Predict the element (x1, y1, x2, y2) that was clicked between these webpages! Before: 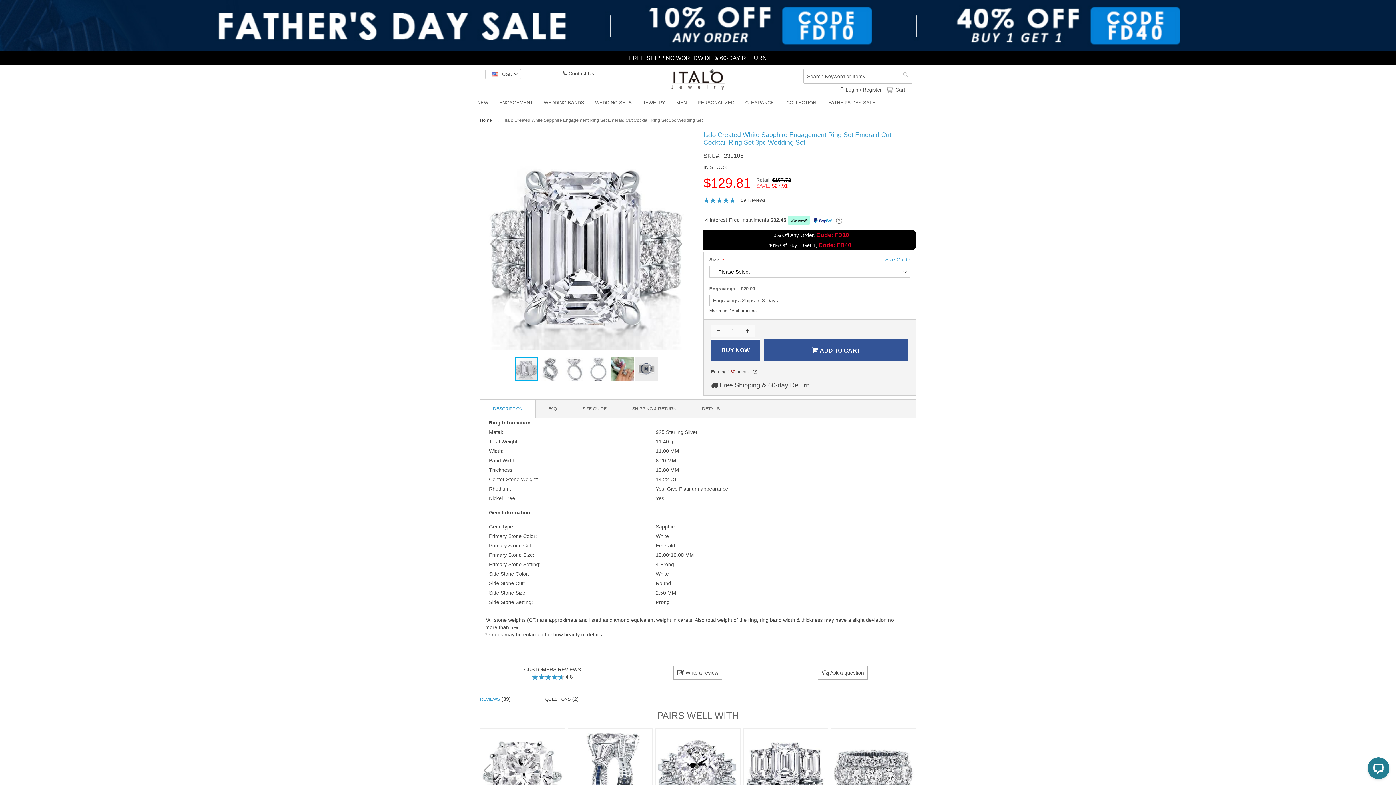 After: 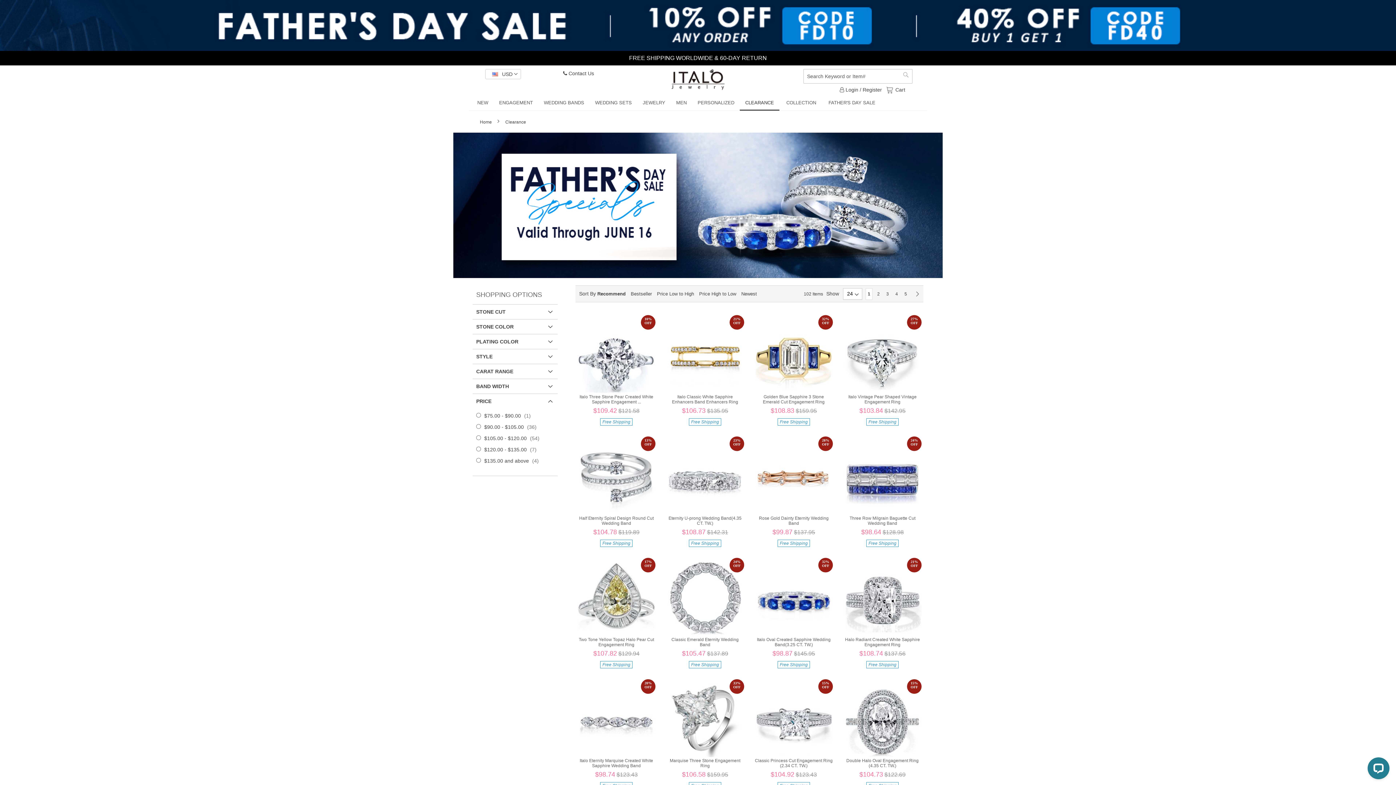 Action: label: CLEARANCE bbox: (740, 96, 779, 109)